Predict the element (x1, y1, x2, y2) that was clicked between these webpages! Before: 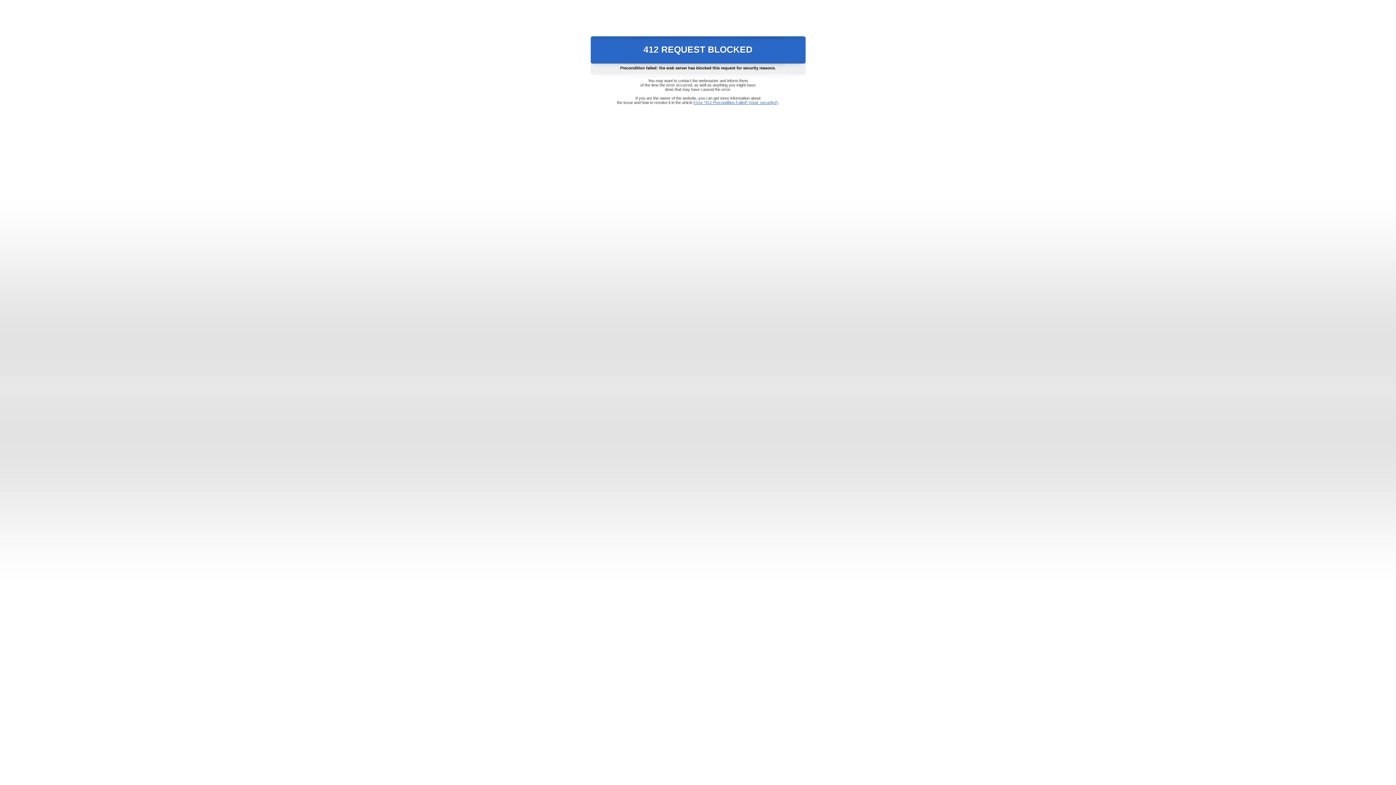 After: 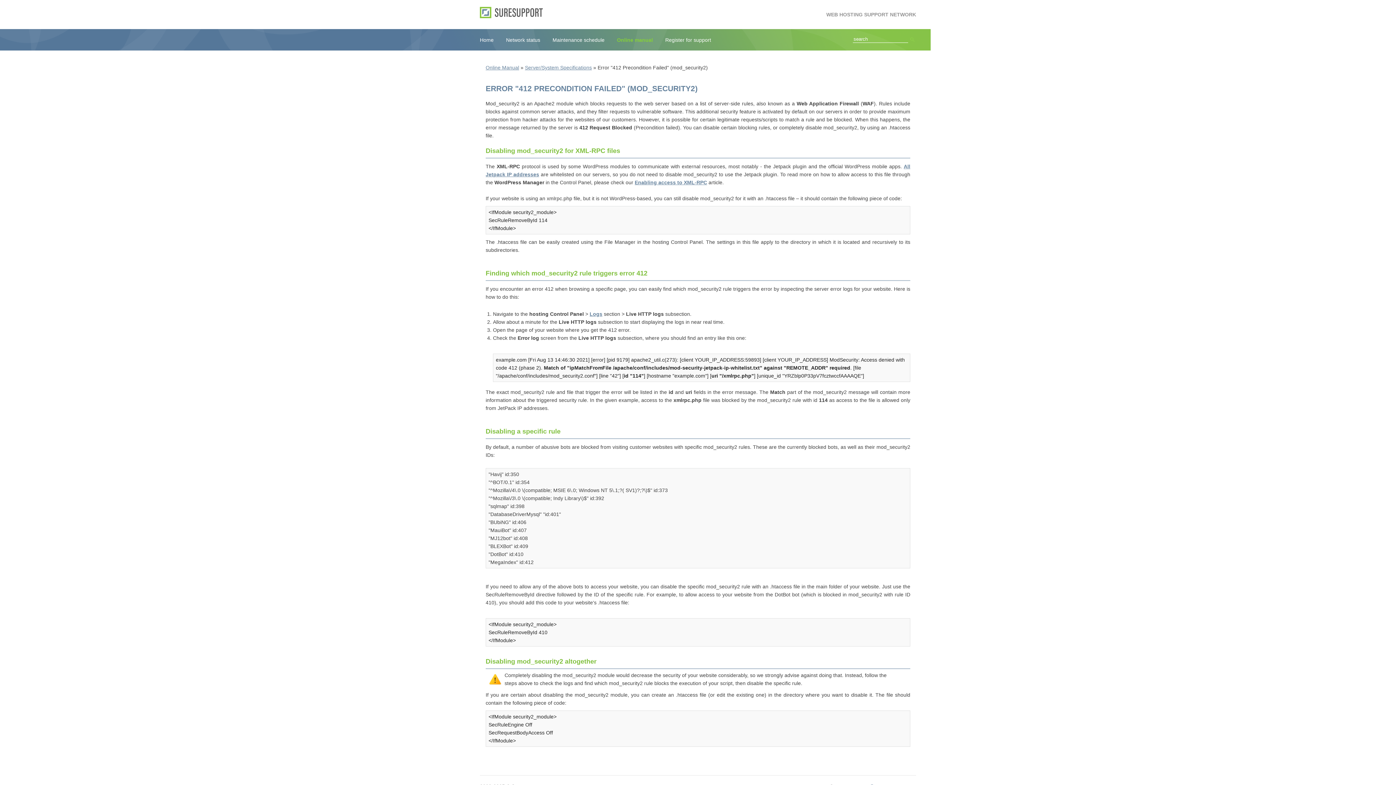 Action: label: Error "412 Precondition Failed" (mod_security2) bbox: (693, 100, 778, 104)